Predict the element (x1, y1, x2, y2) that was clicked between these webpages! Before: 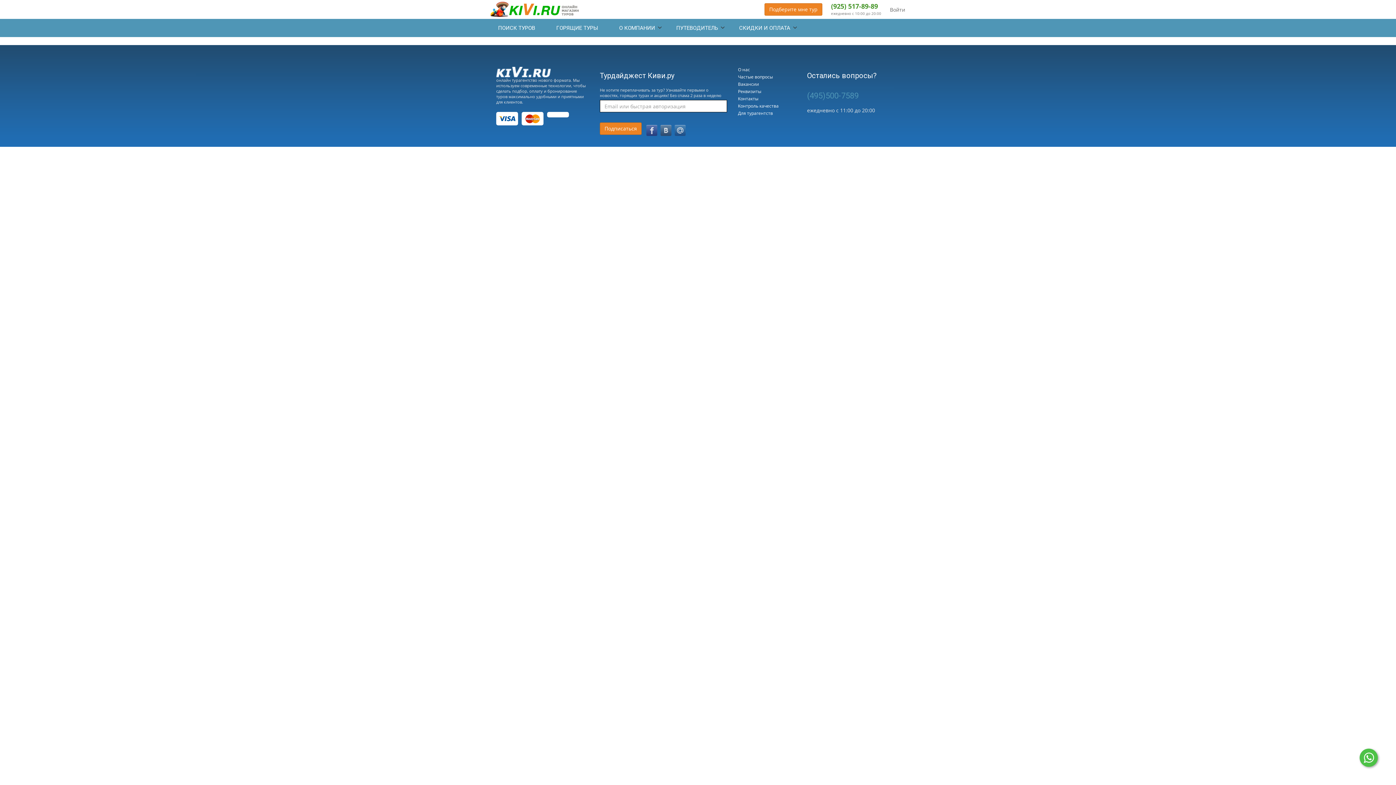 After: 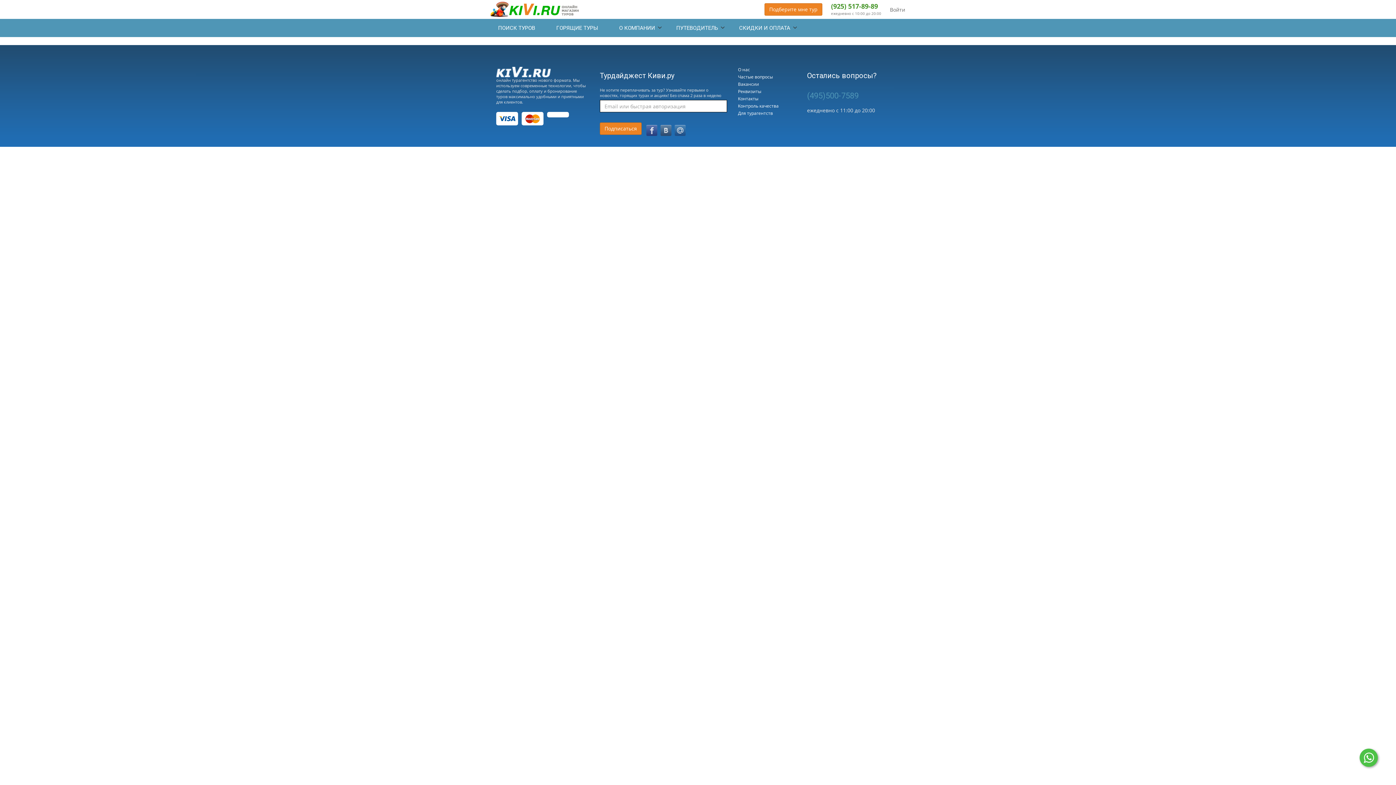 Action: bbox: (549, 19, 610, 36) label: ГОРЯЩИЕ ТУРЫ